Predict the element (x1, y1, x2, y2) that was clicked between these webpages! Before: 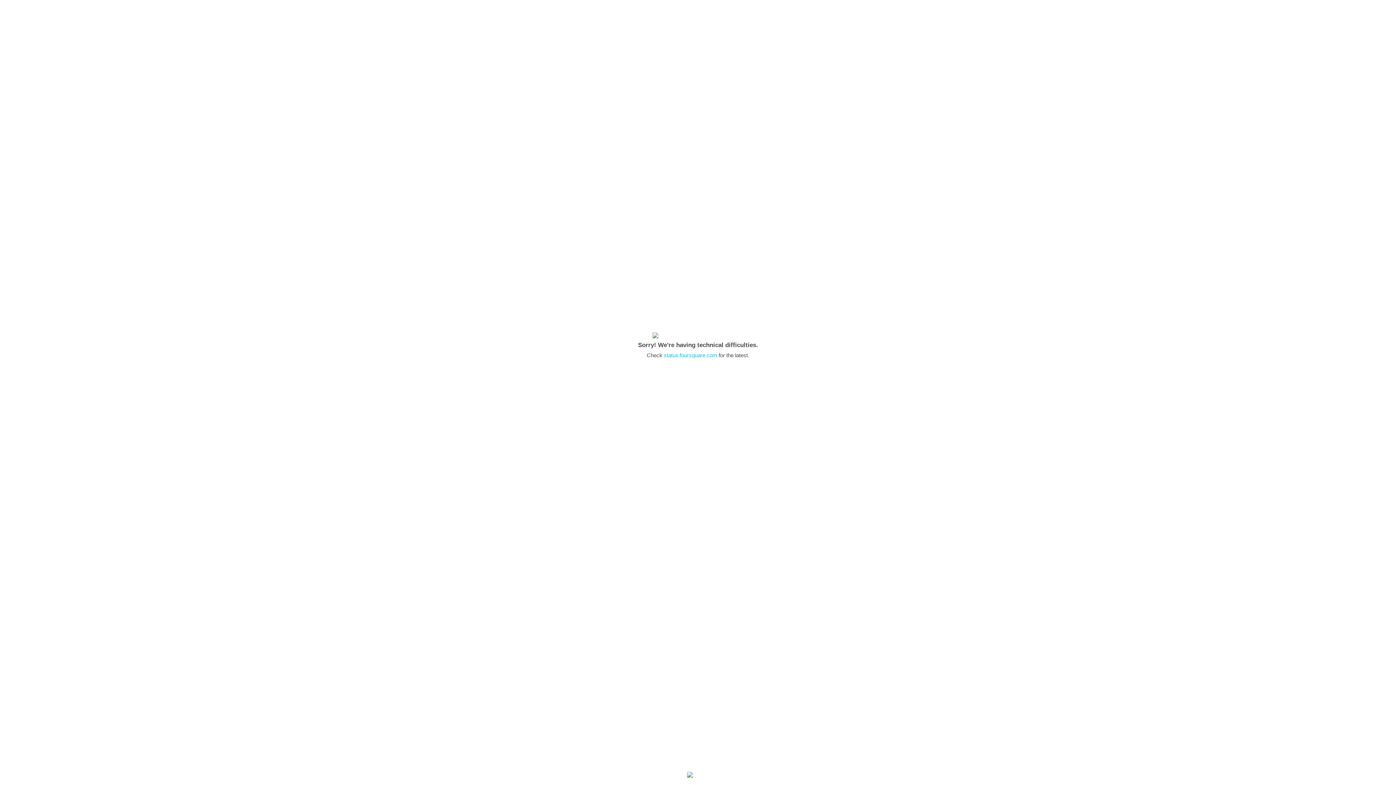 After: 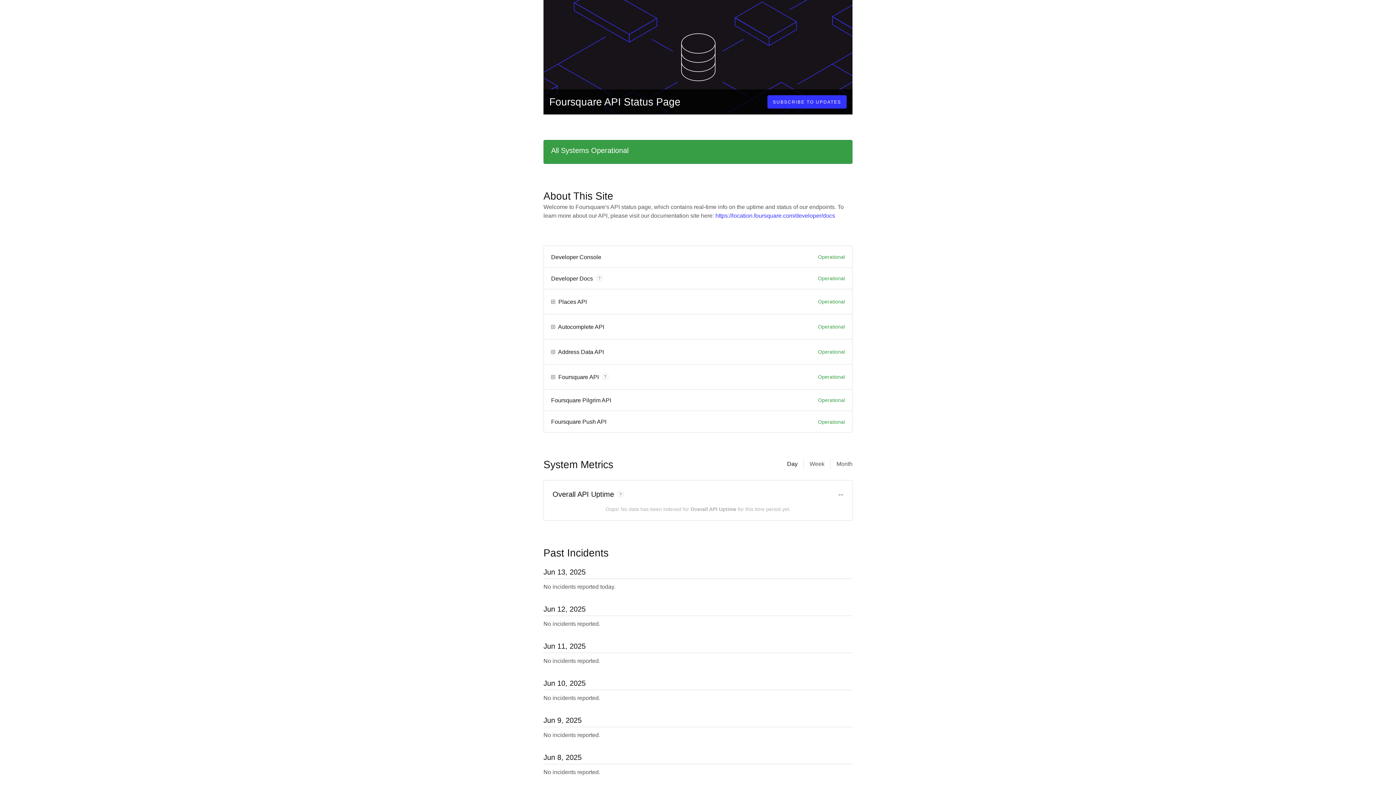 Action: label: status.foursquare.com bbox: (664, 352, 717, 358)